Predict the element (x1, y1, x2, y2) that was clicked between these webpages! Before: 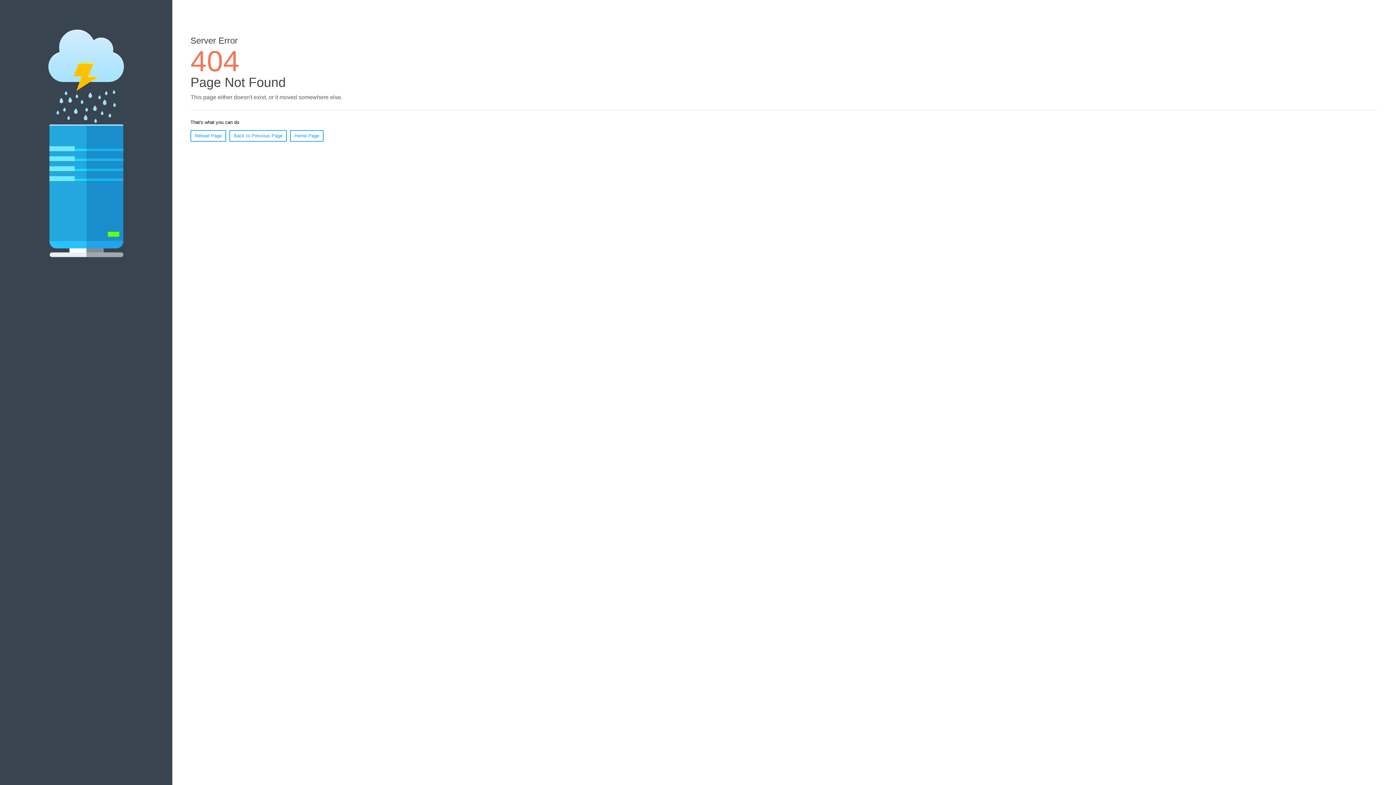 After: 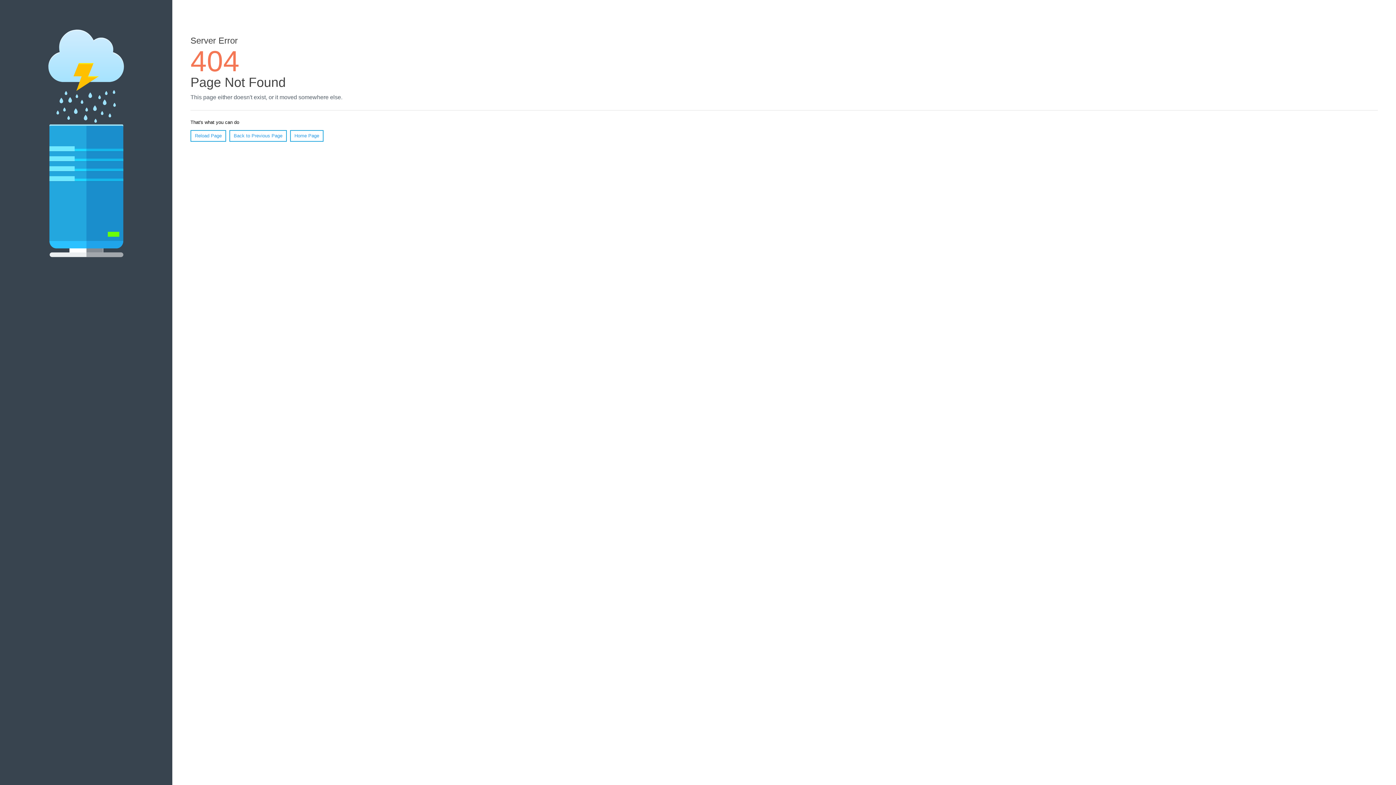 Action: label: Reload Page bbox: (190, 130, 226, 141)